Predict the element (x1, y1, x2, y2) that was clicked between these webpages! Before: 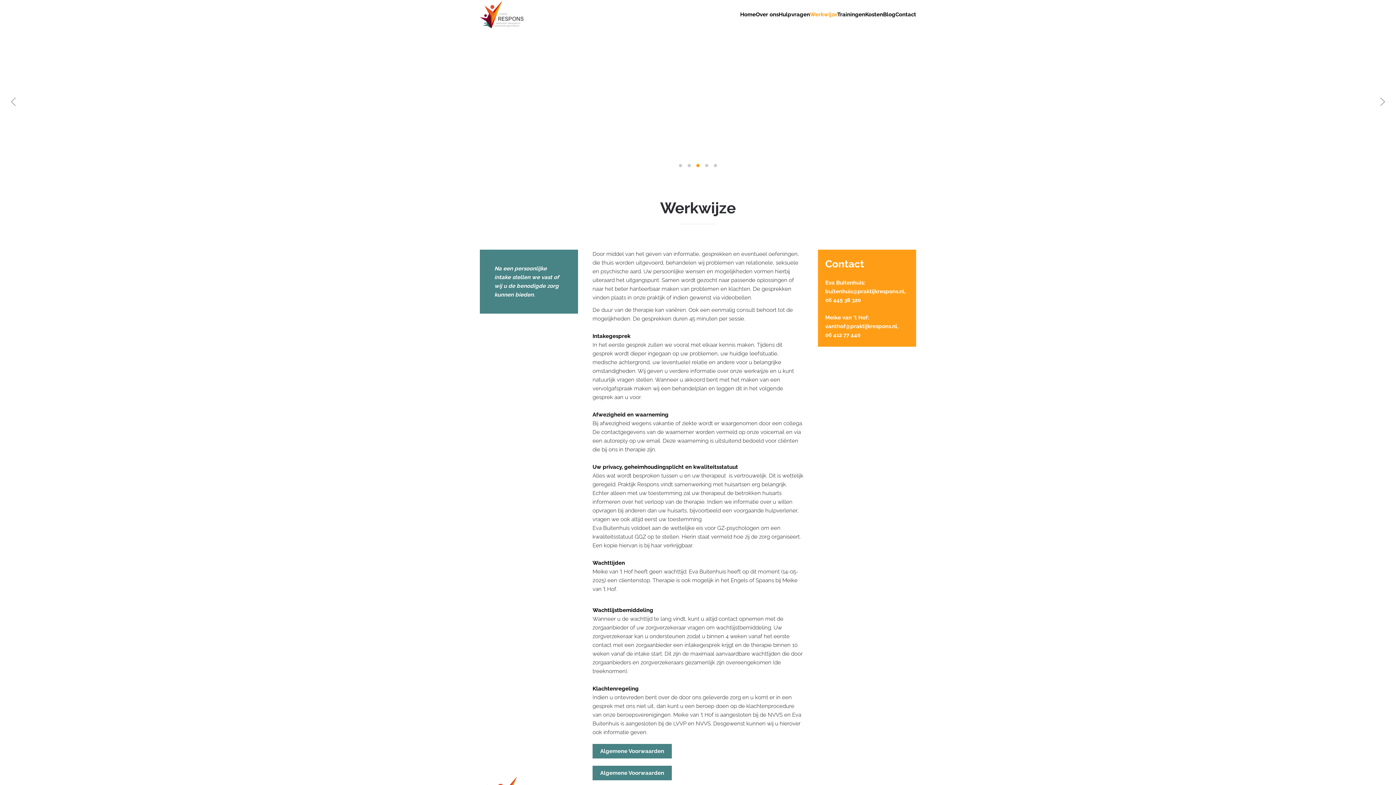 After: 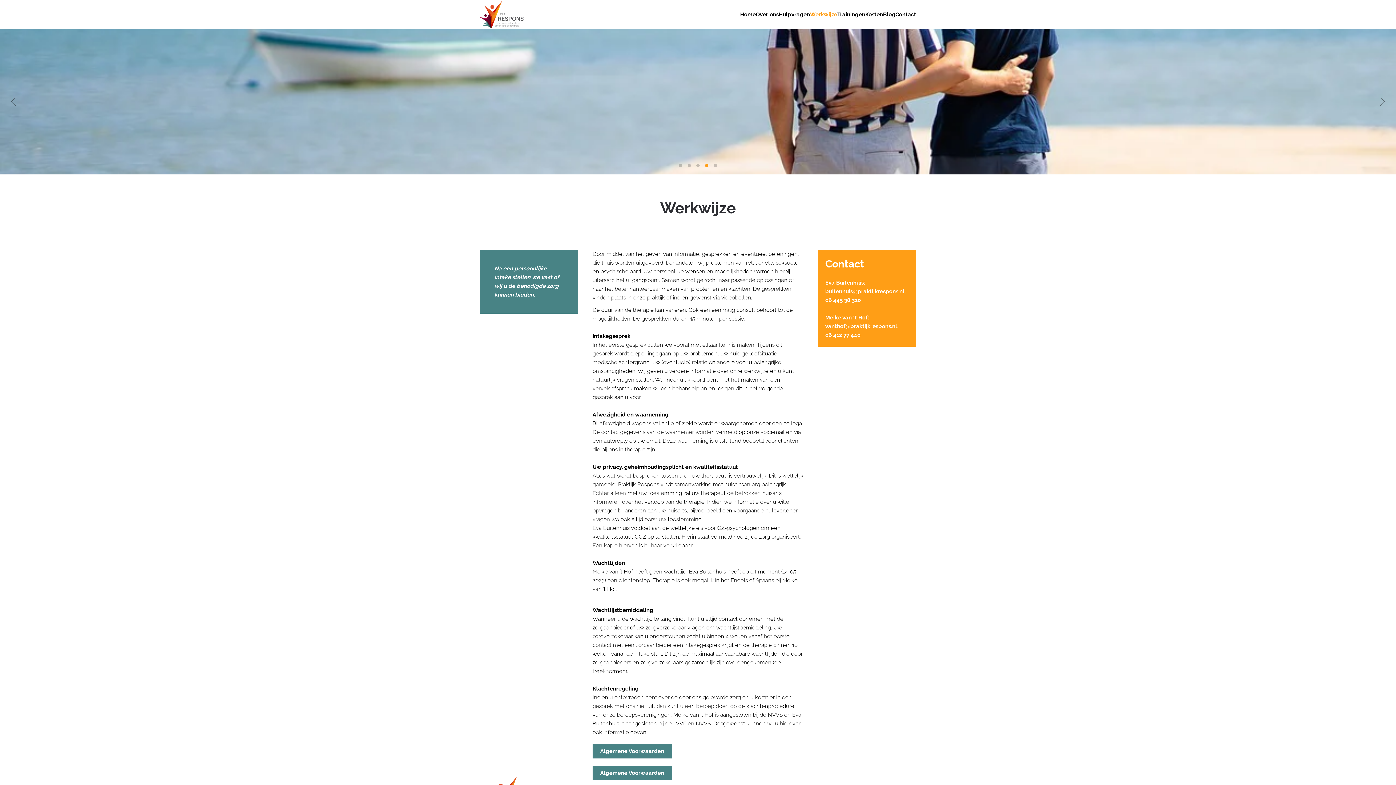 Action: bbox: (705, 164, 708, 167)